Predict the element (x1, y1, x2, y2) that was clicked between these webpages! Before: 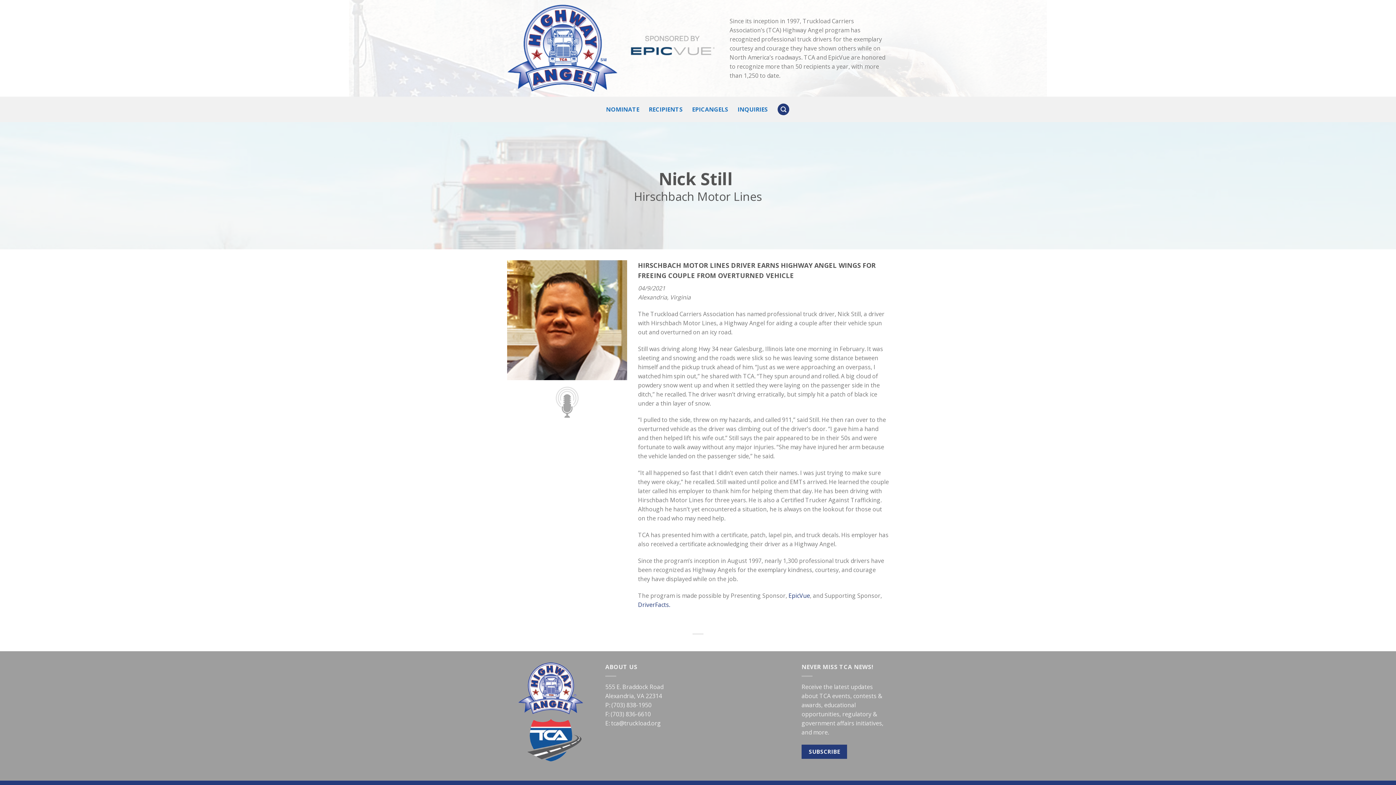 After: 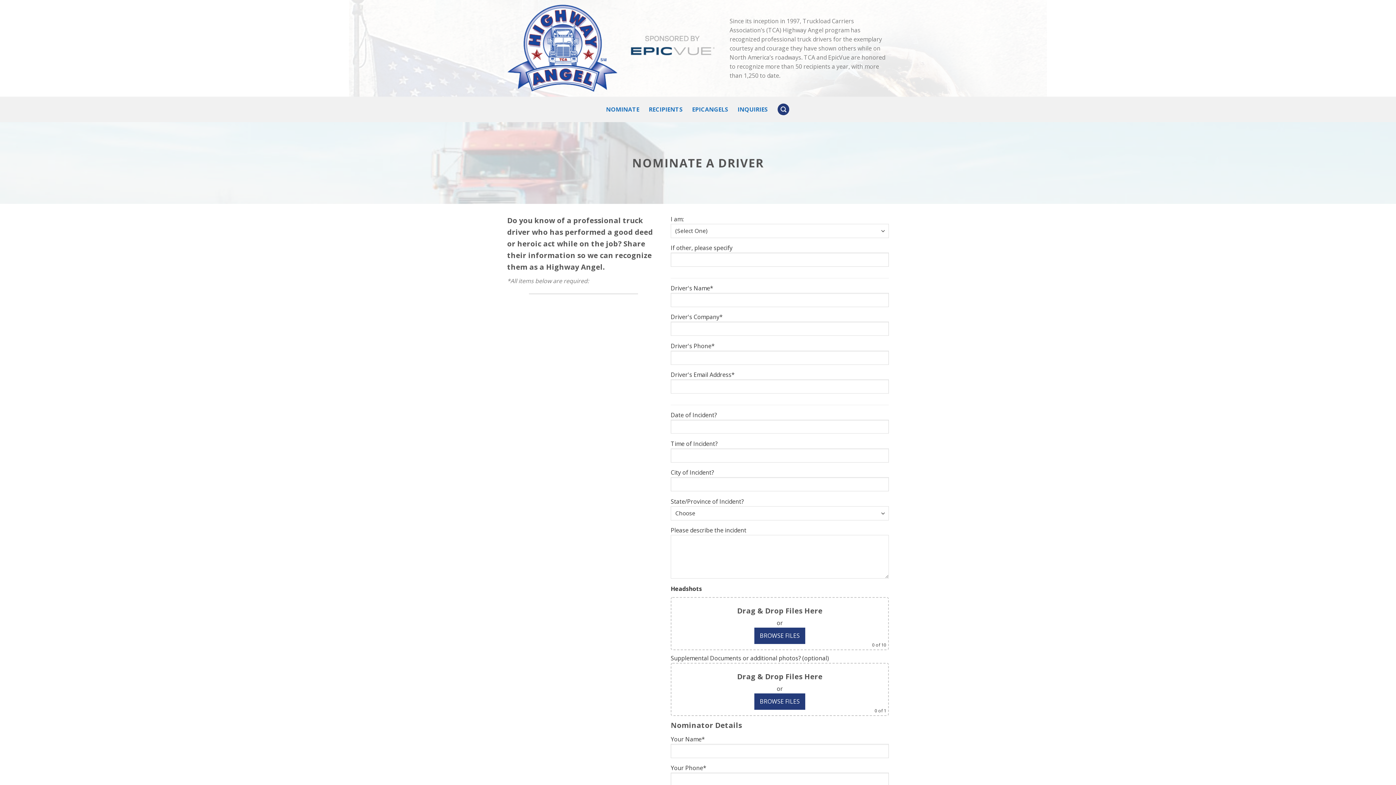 Action: bbox: (606, 96, 639, 122) label: NOMINATE